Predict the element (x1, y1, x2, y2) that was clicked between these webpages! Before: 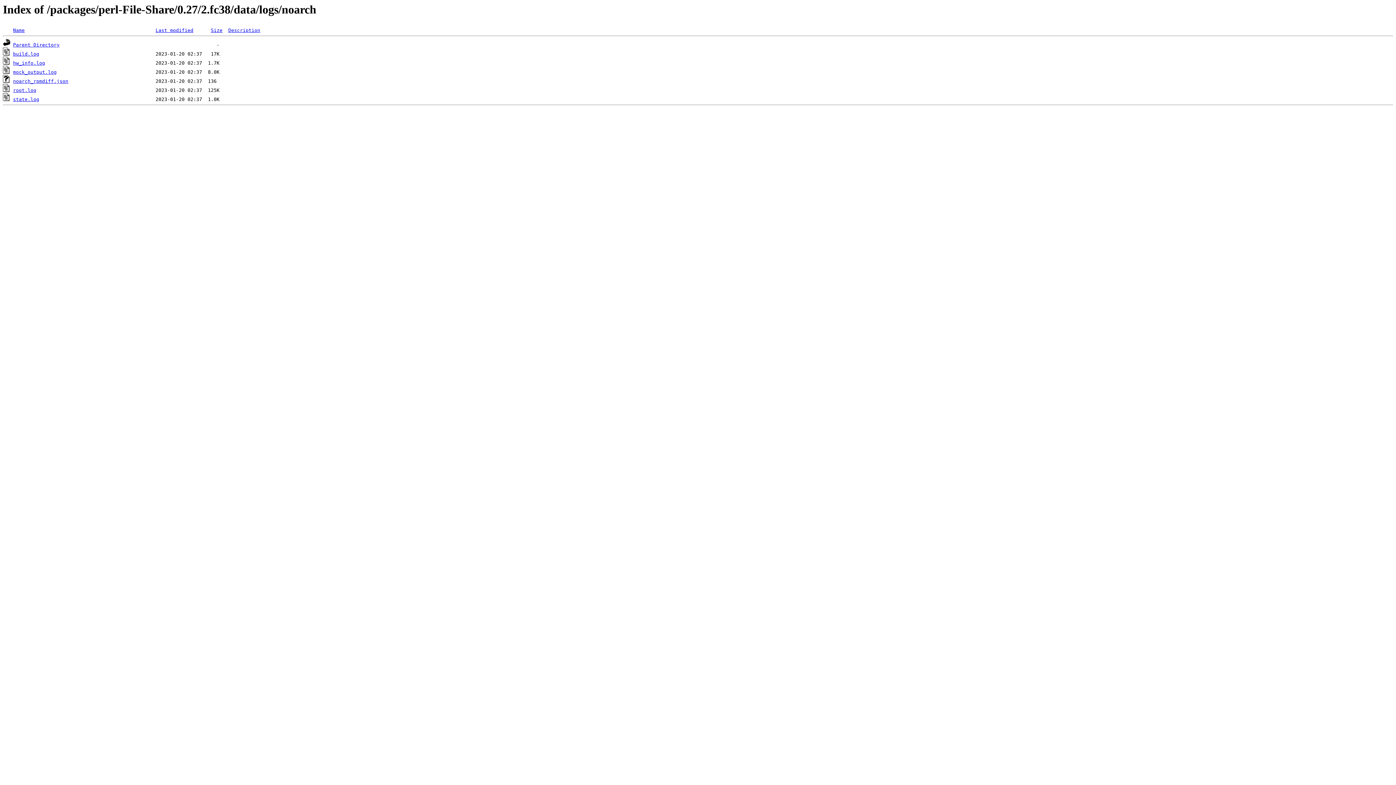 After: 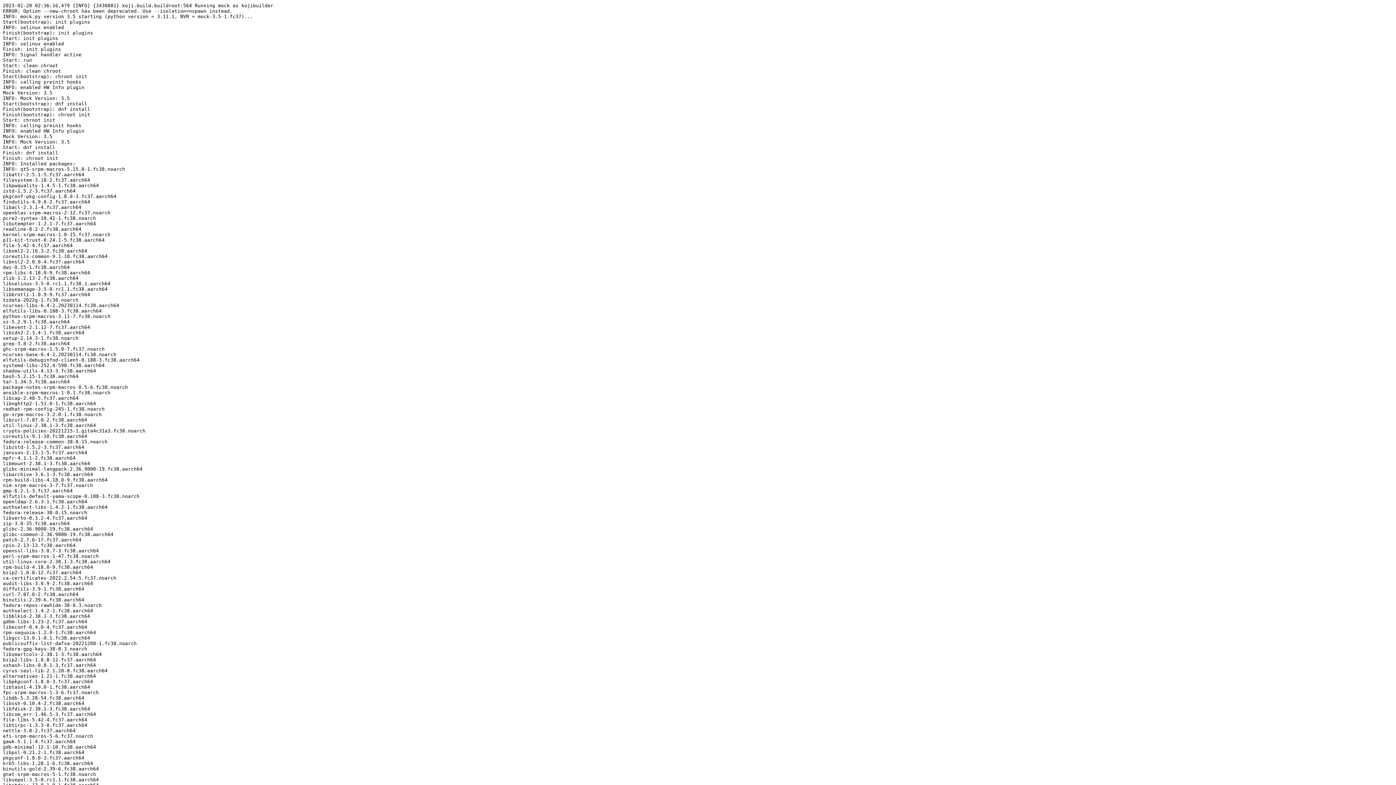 Action: label: mock_output.log bbox: (13, 69, 56, 75)